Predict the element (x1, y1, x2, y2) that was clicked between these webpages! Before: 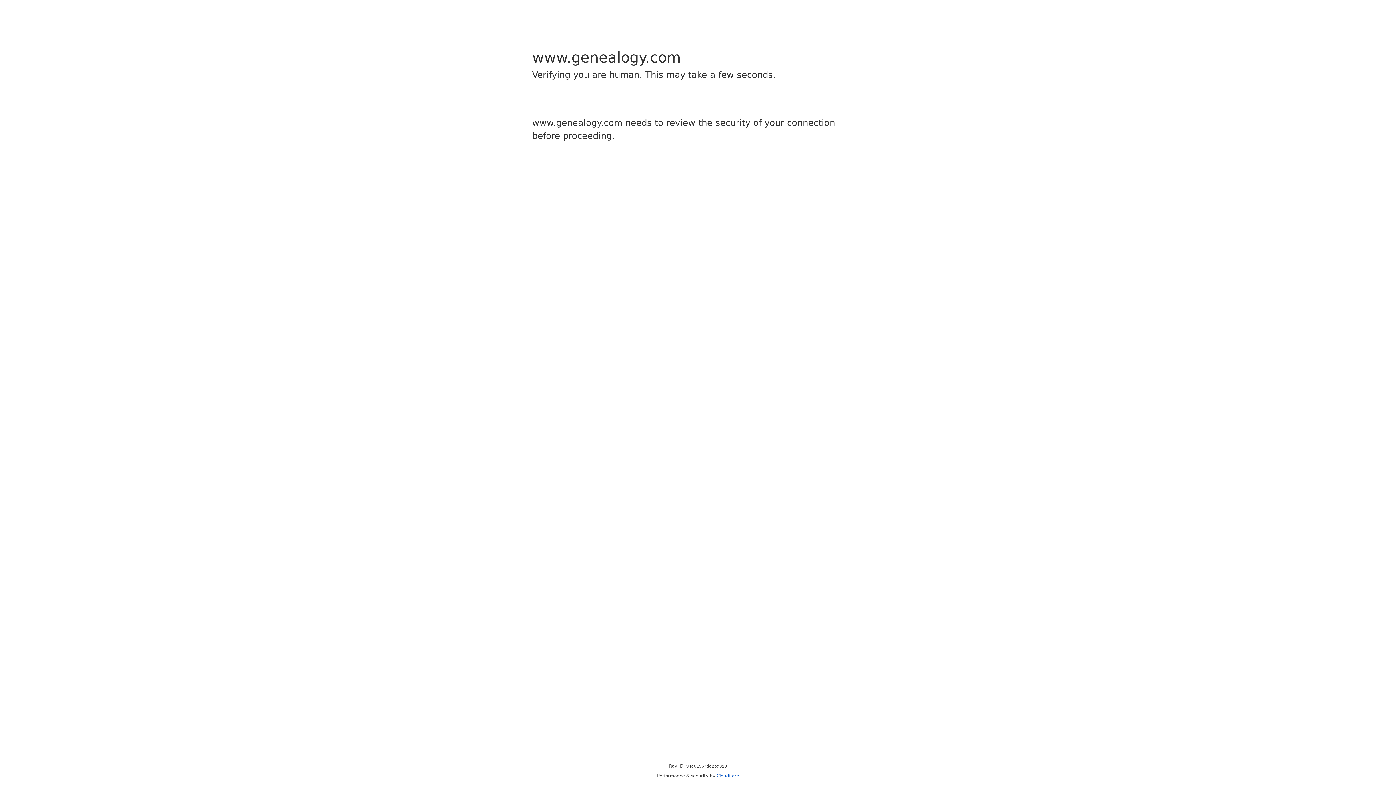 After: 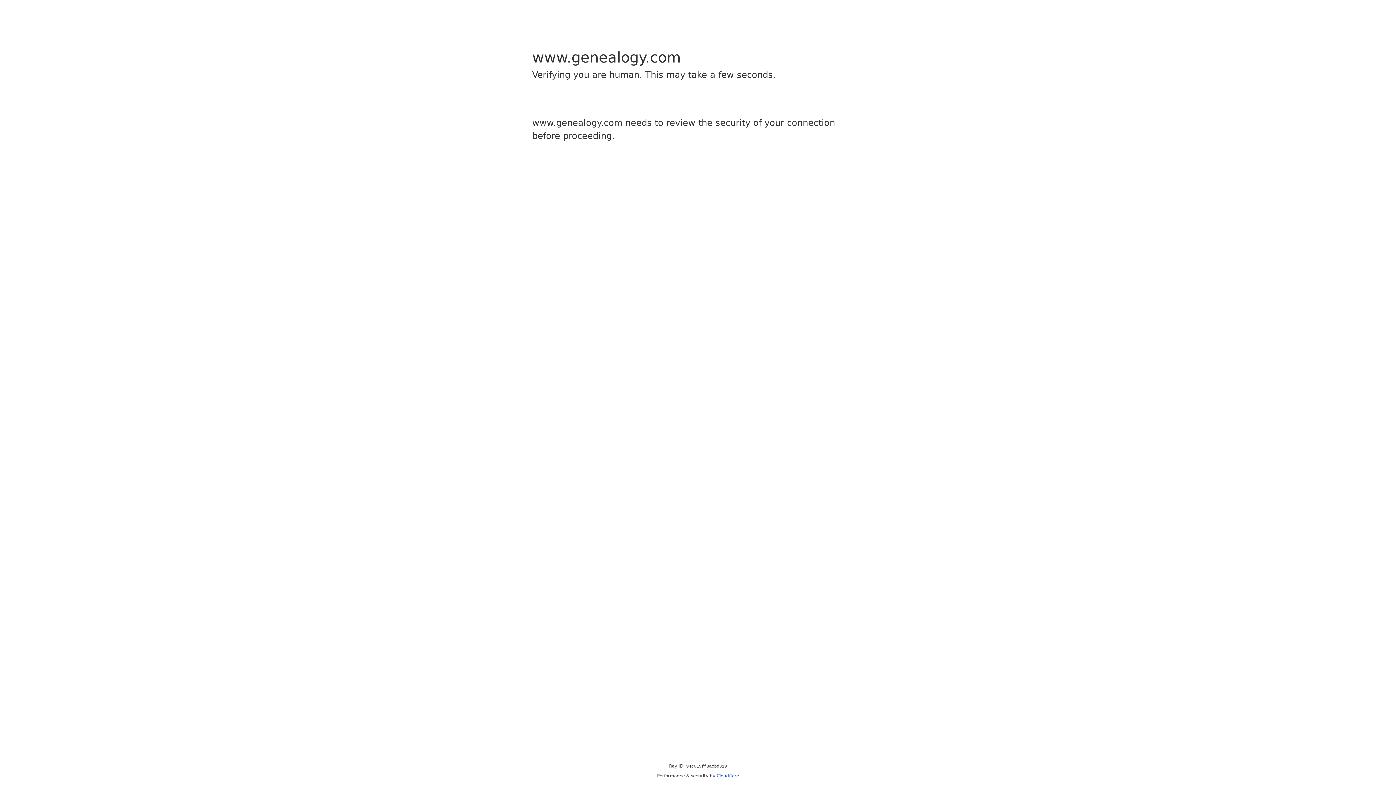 Action: bbox: (716, 773, 739, 778) label: Cloudflare